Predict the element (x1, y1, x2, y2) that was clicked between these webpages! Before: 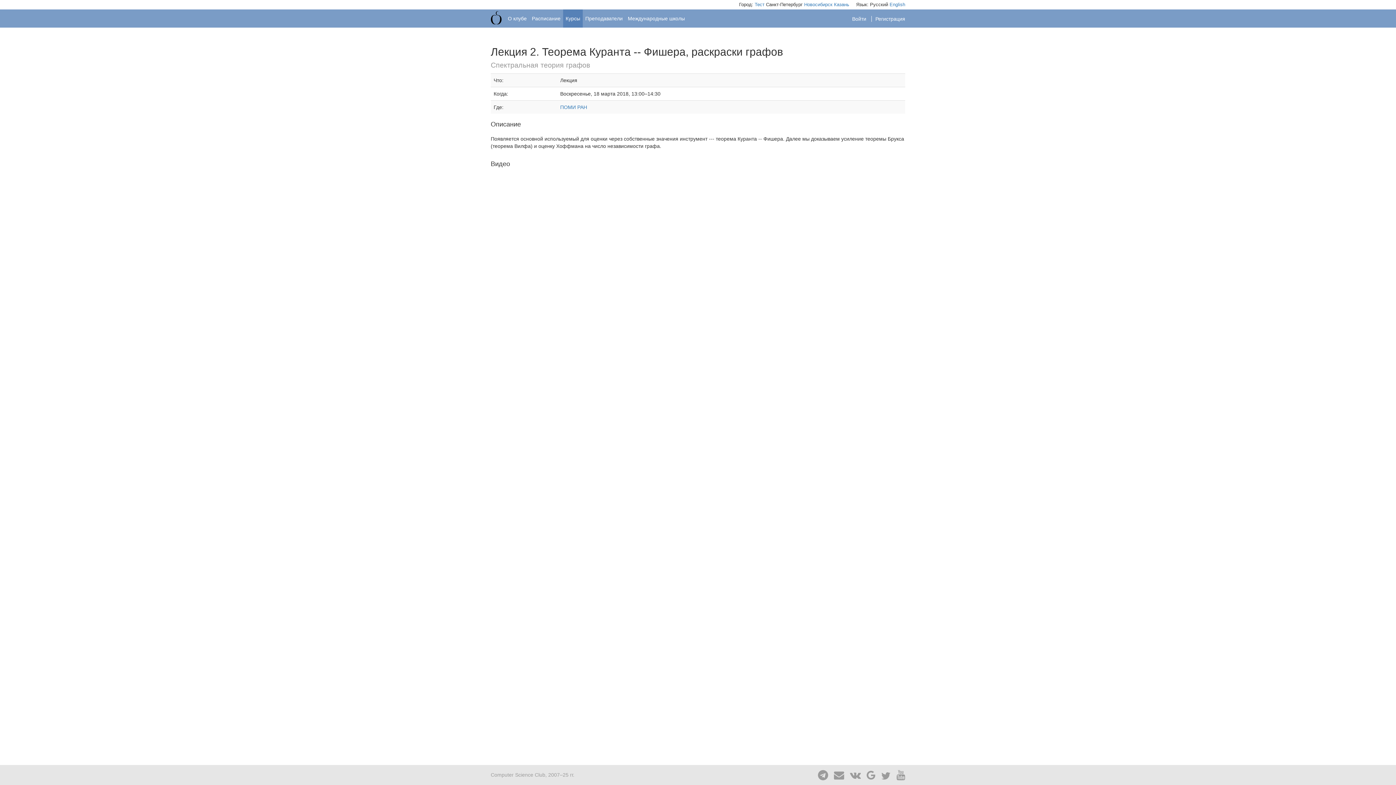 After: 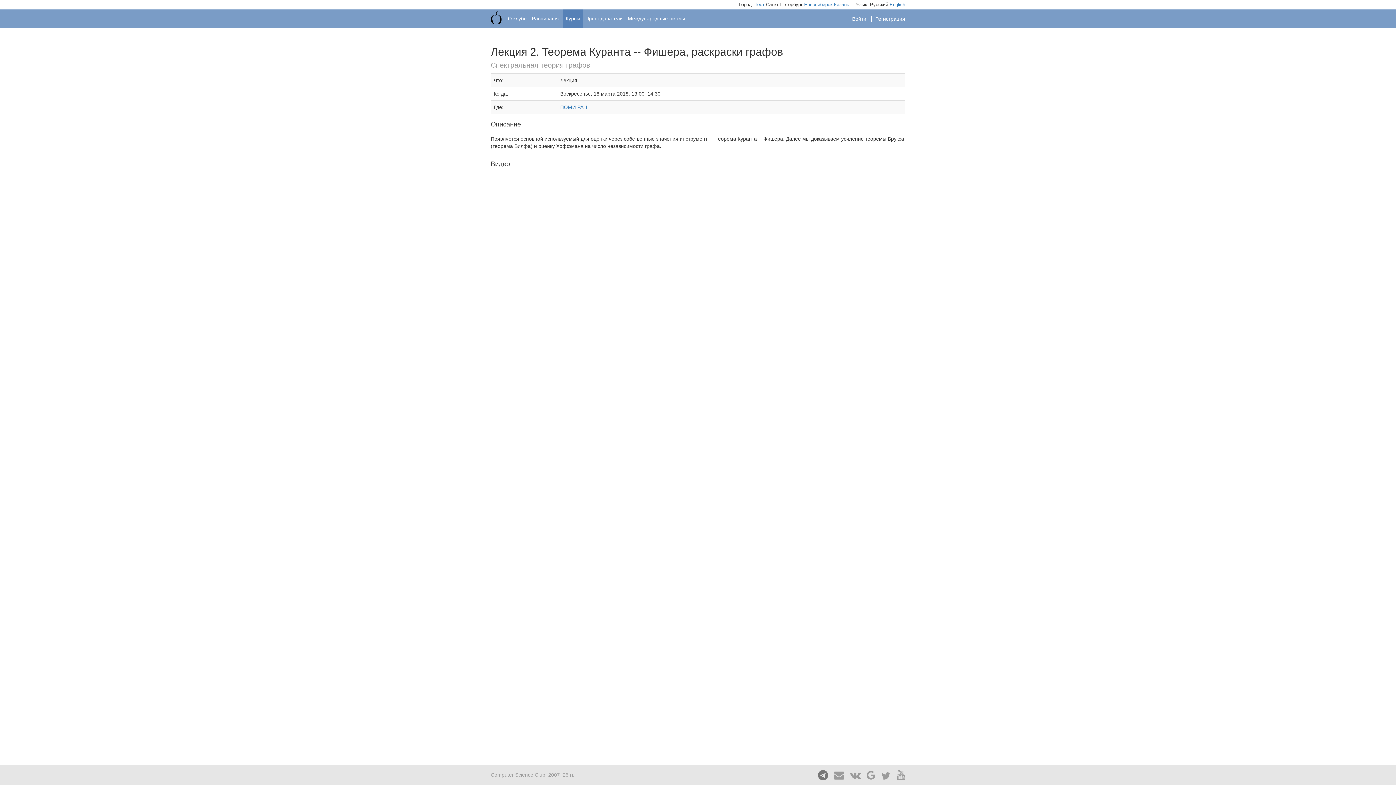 Action: bbox: (813, 772, 828, 778)